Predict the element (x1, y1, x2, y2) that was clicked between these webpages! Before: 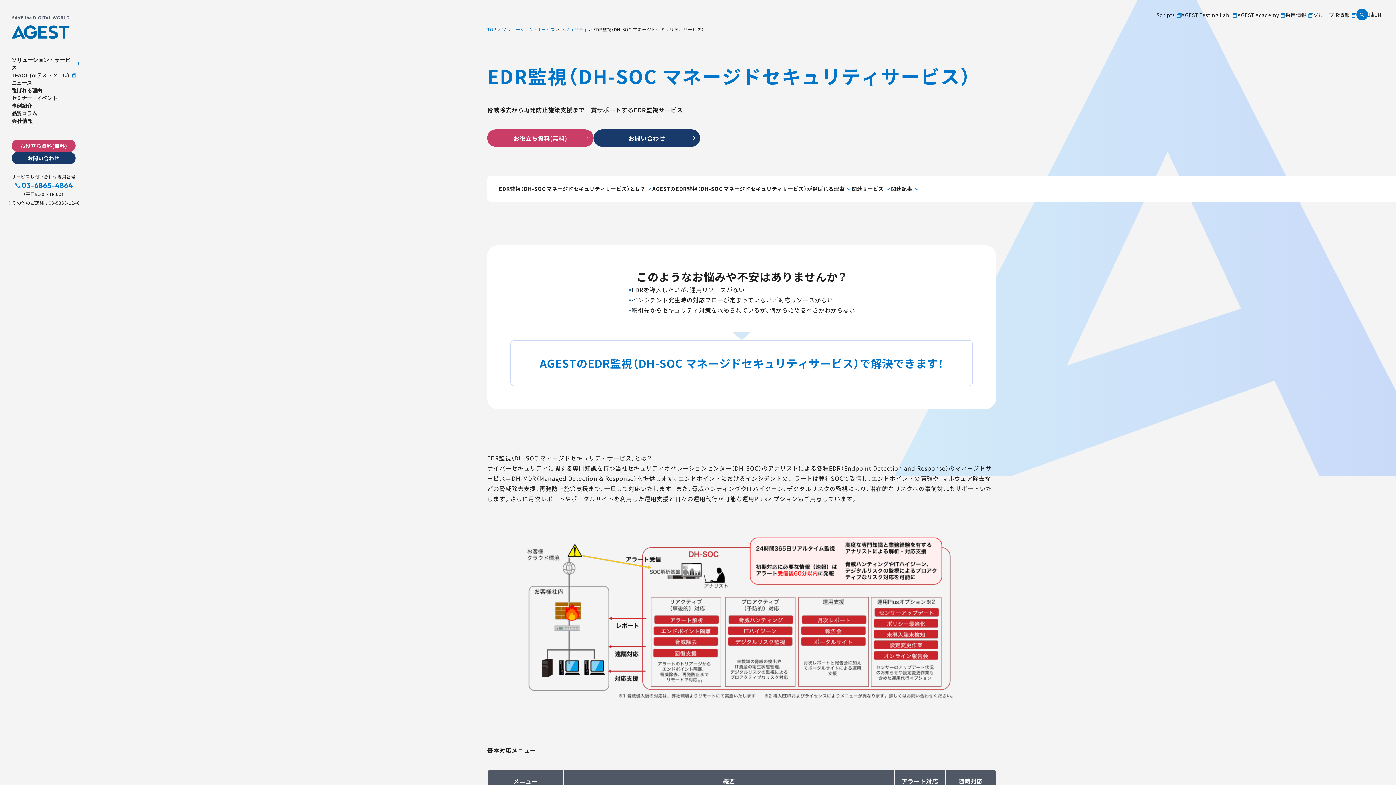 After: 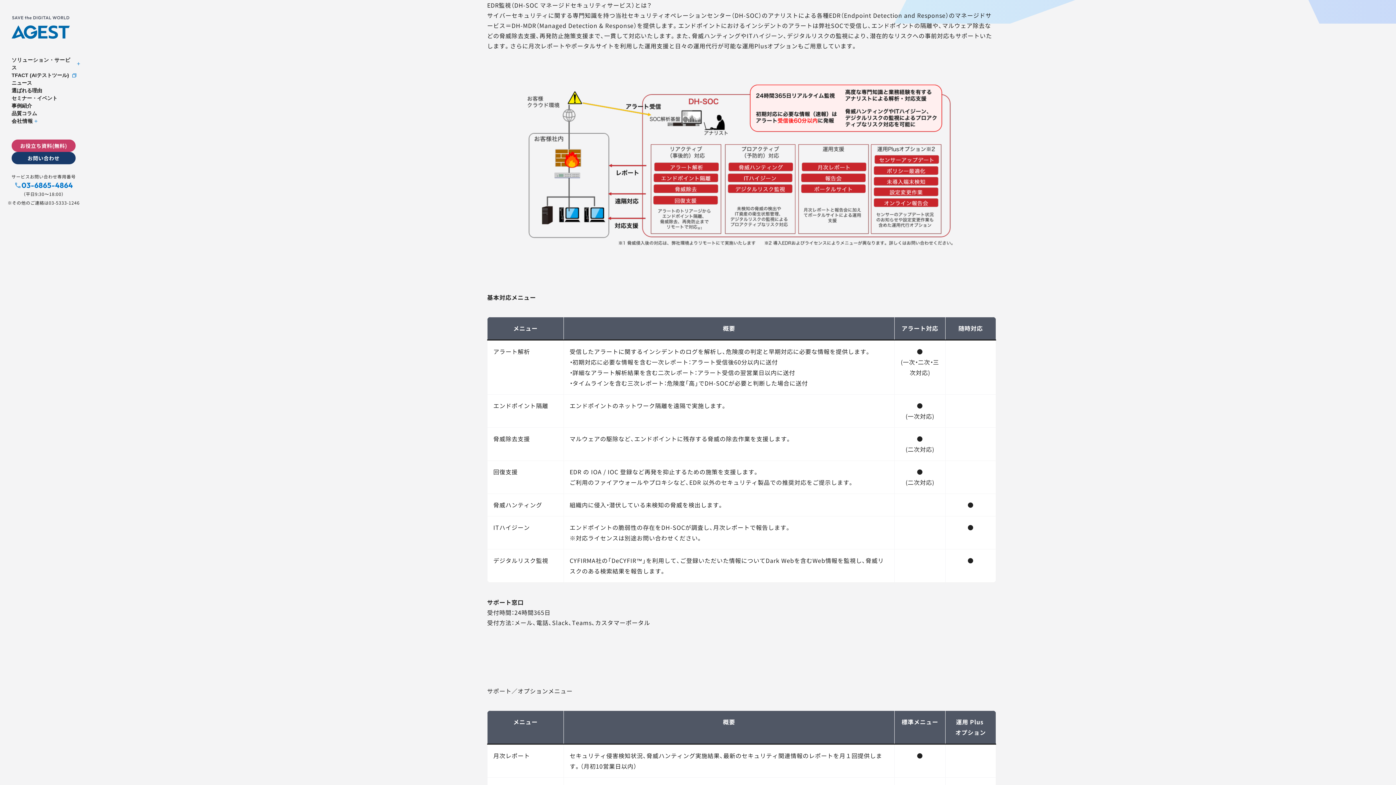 Action: bbox: (498, 184, 652, 193) label: EDR監視（DH-SOC マネージドセキュリティサービス）とは？